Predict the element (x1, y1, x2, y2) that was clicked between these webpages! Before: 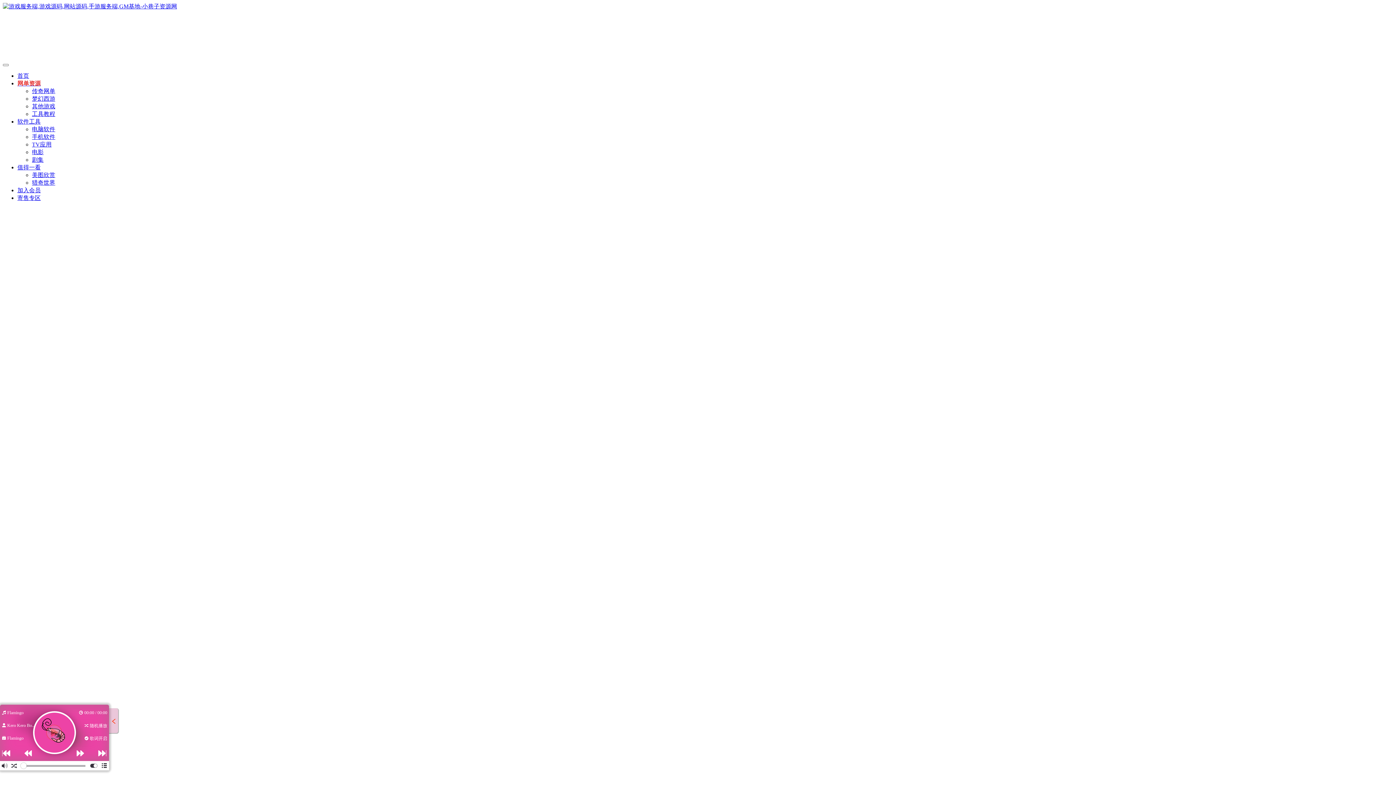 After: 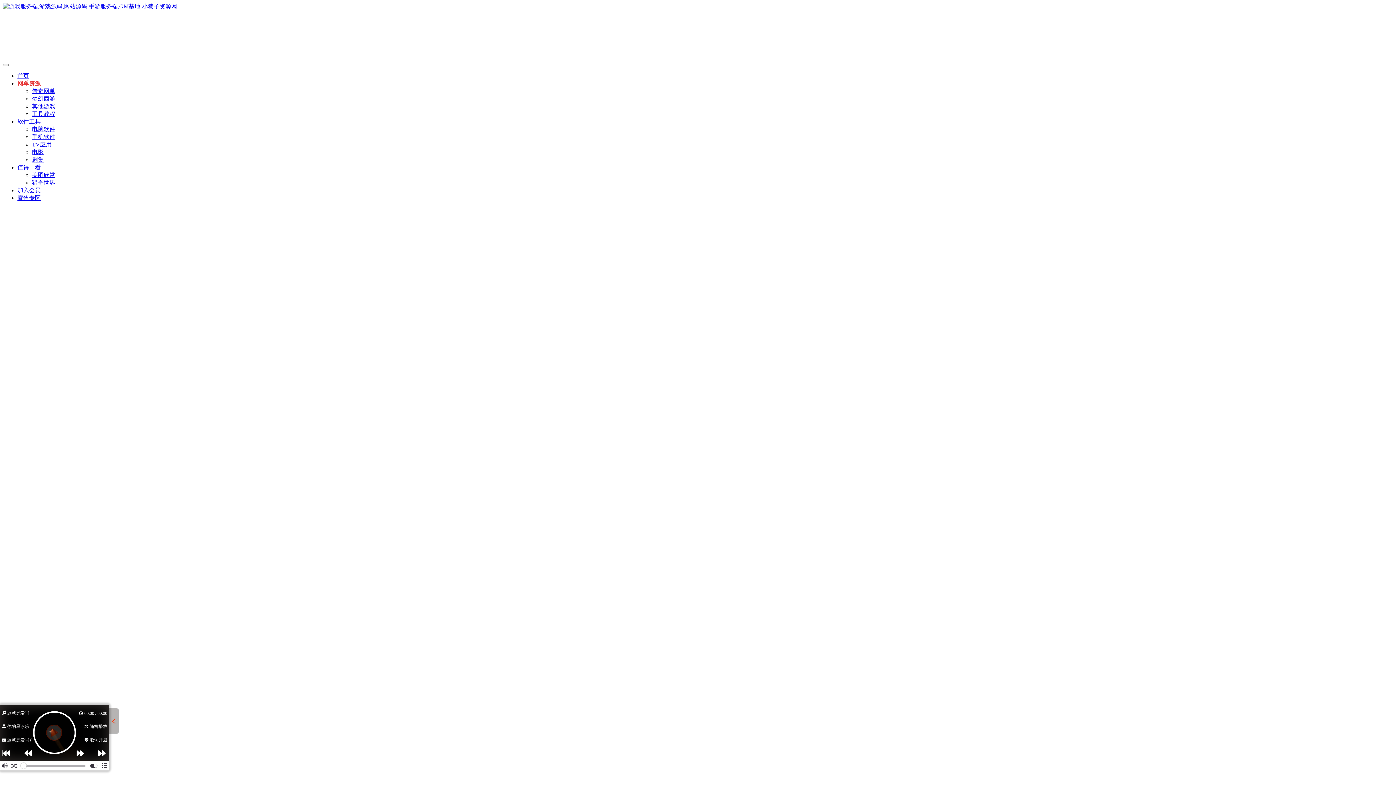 Action: bbox: (32, 141, 51, 147) label: TV应用